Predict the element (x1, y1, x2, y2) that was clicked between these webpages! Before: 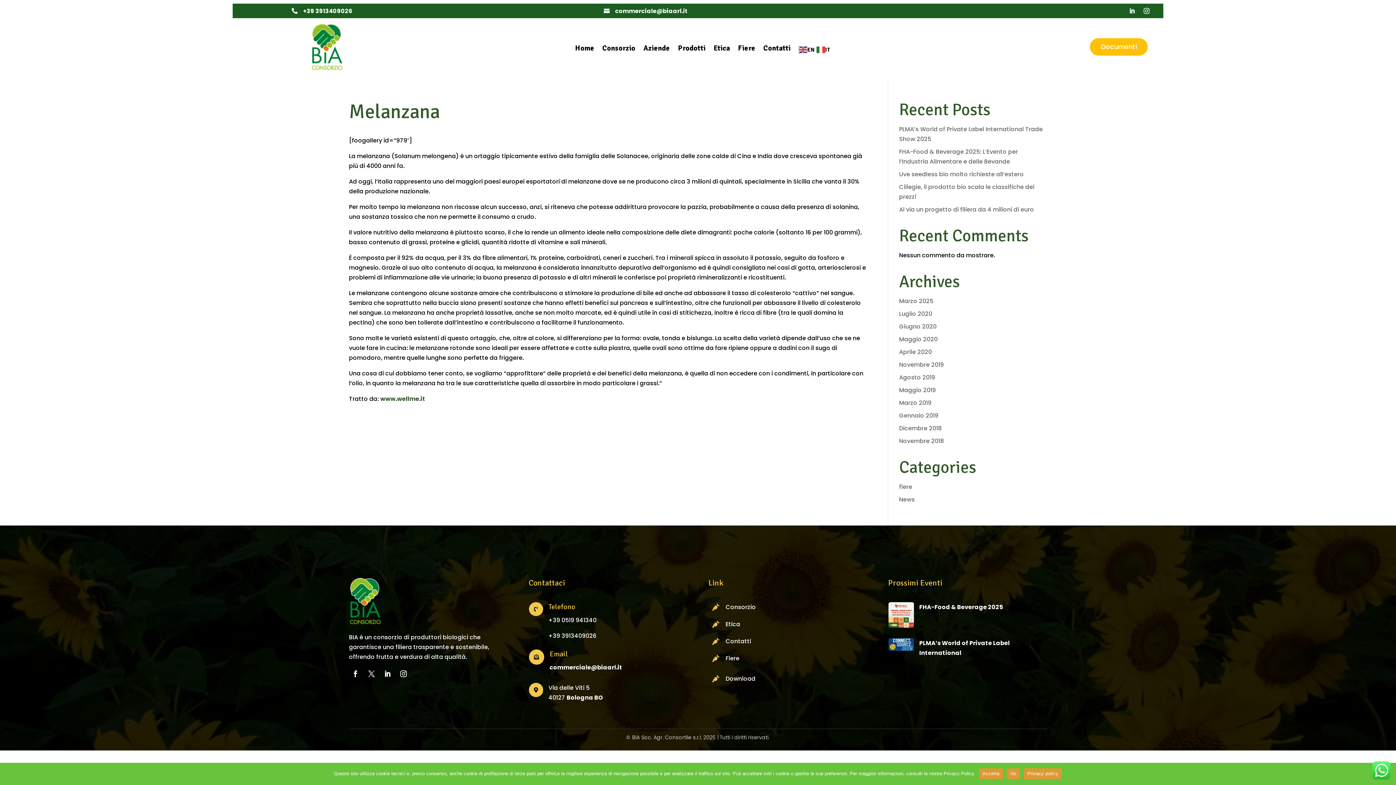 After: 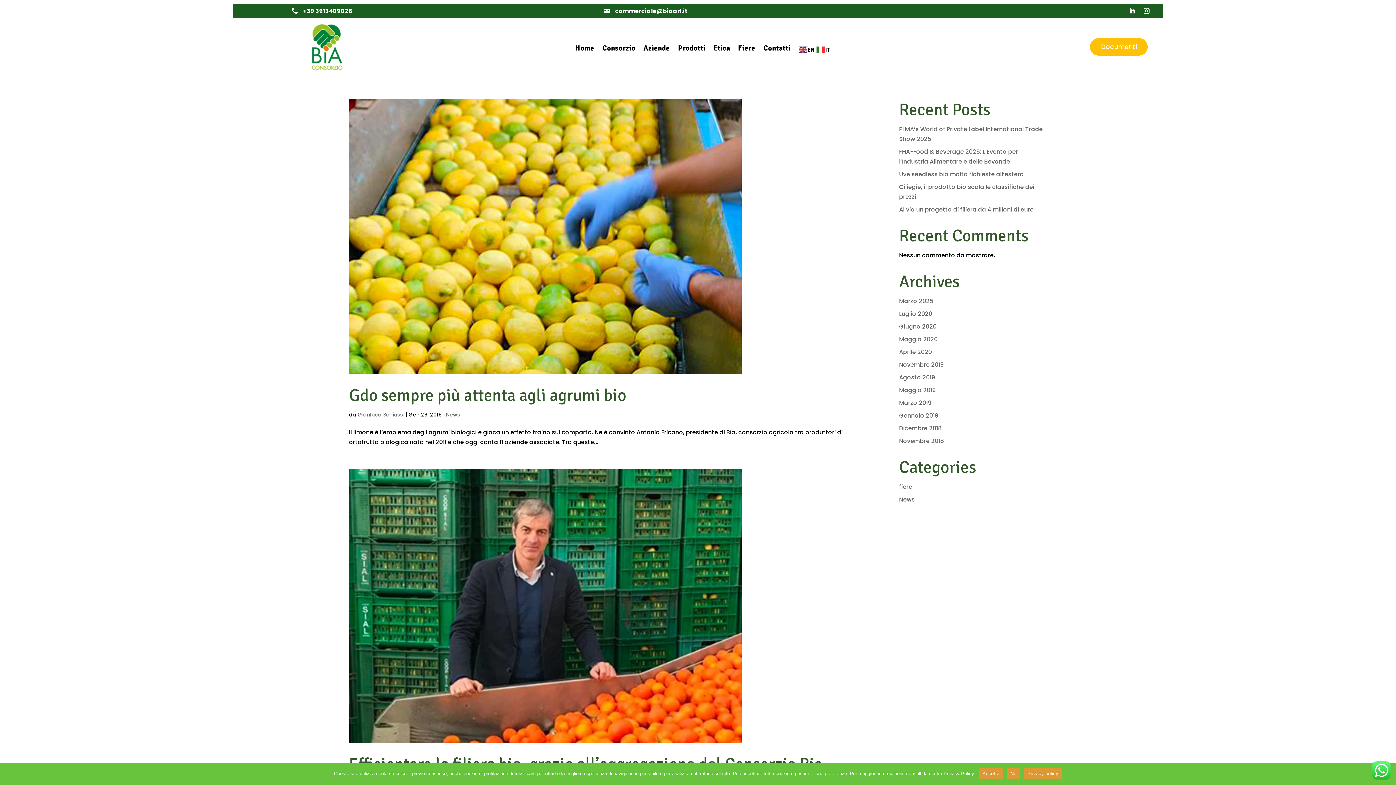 Action: bbox: (899, 411, 938, 420) label: Gennaio 2019